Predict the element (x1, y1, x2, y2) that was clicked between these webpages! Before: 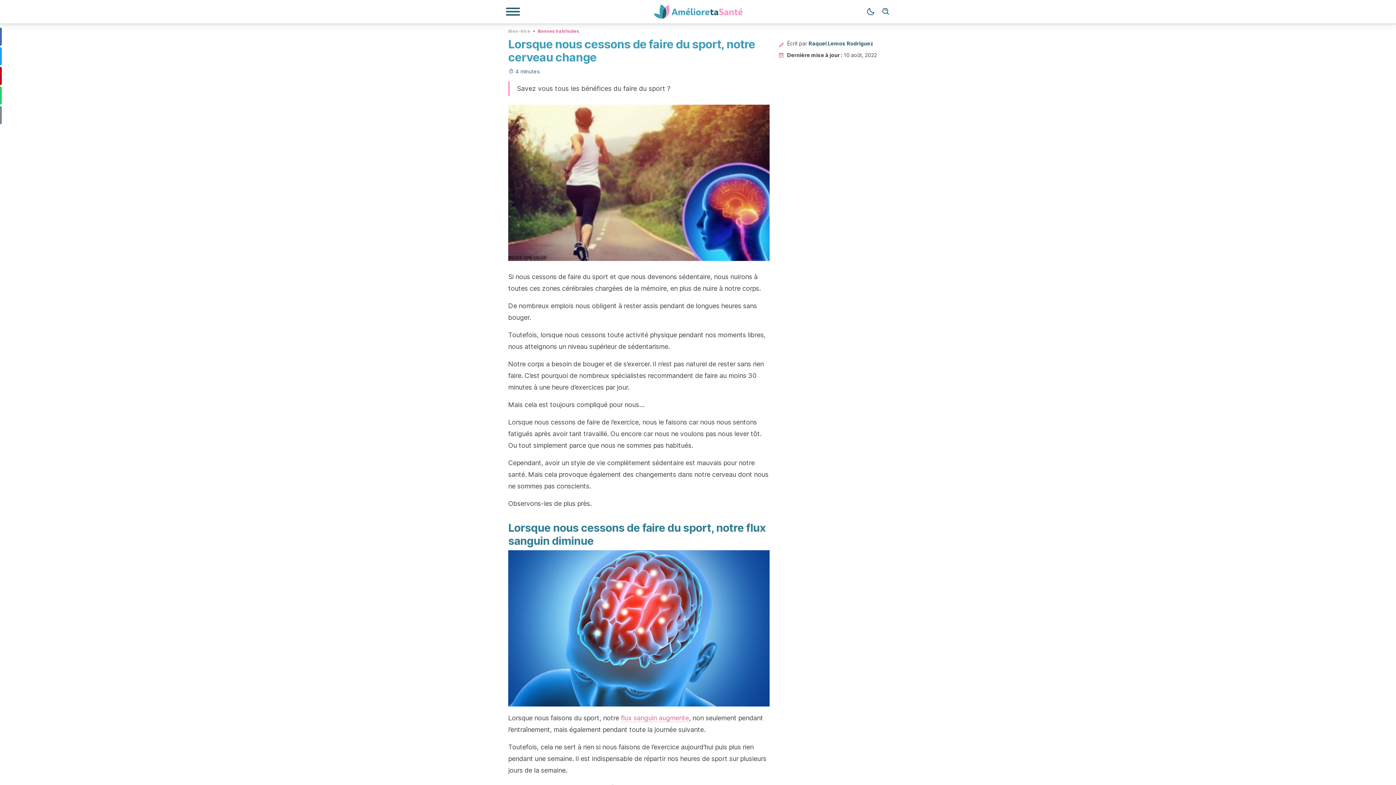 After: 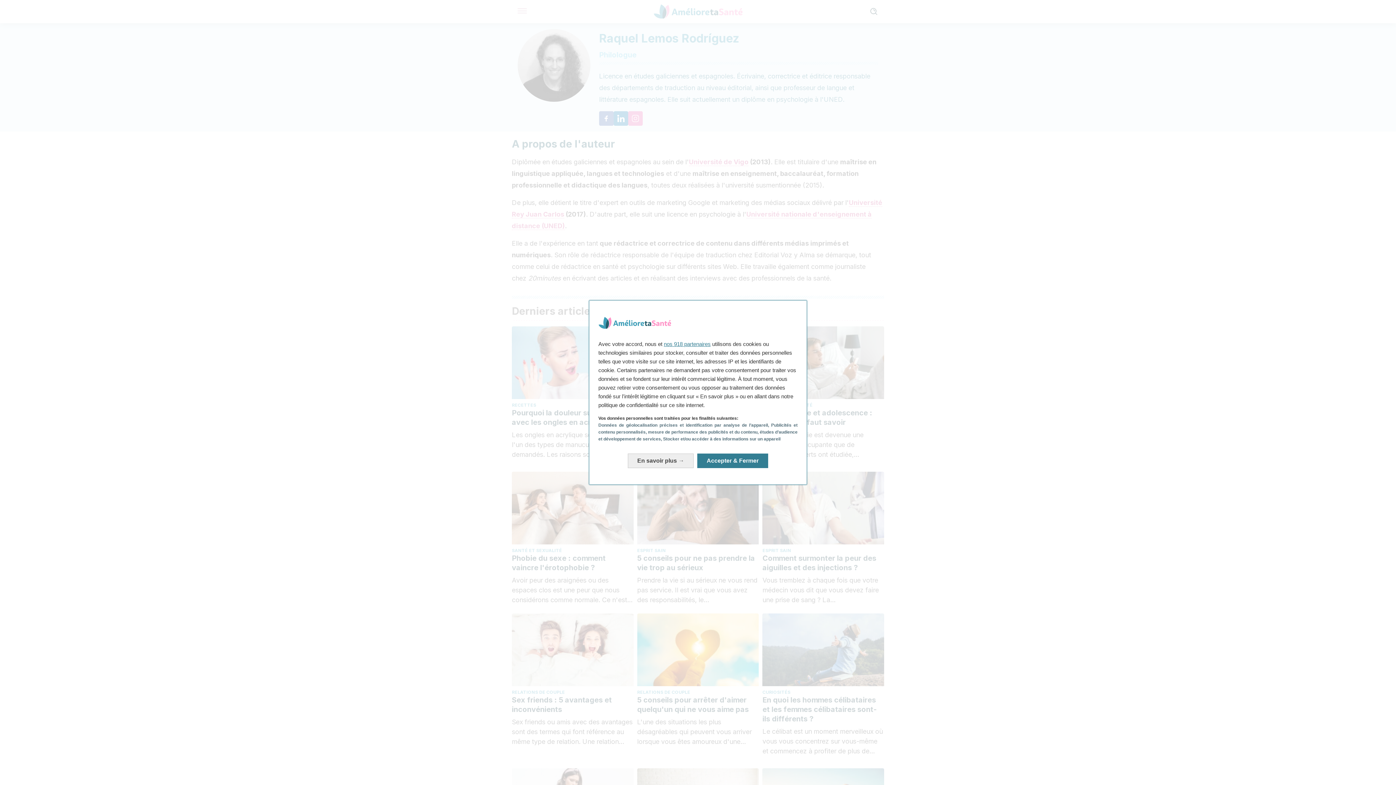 Action: label: Raquel Lemos Rodríguez bbox: (808, 40, 873, 46)